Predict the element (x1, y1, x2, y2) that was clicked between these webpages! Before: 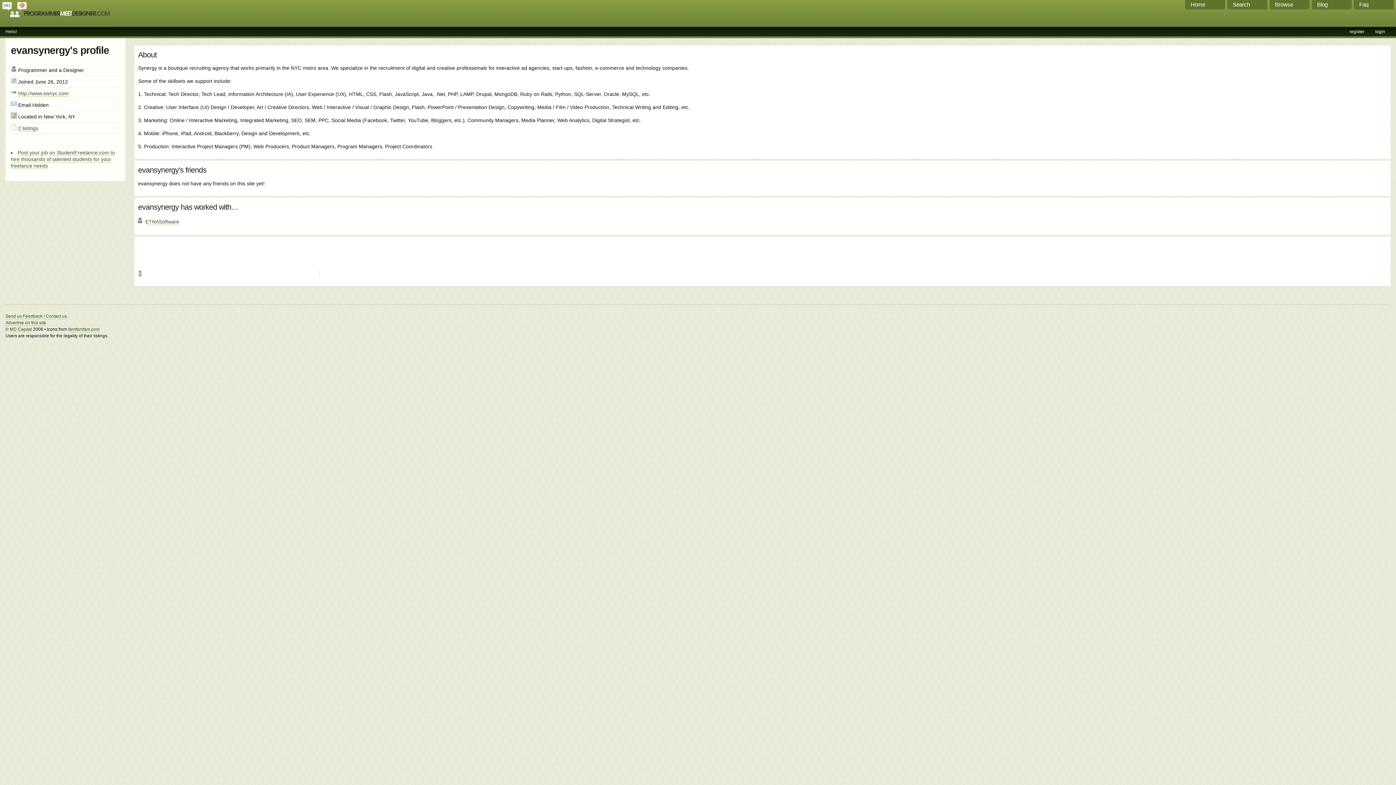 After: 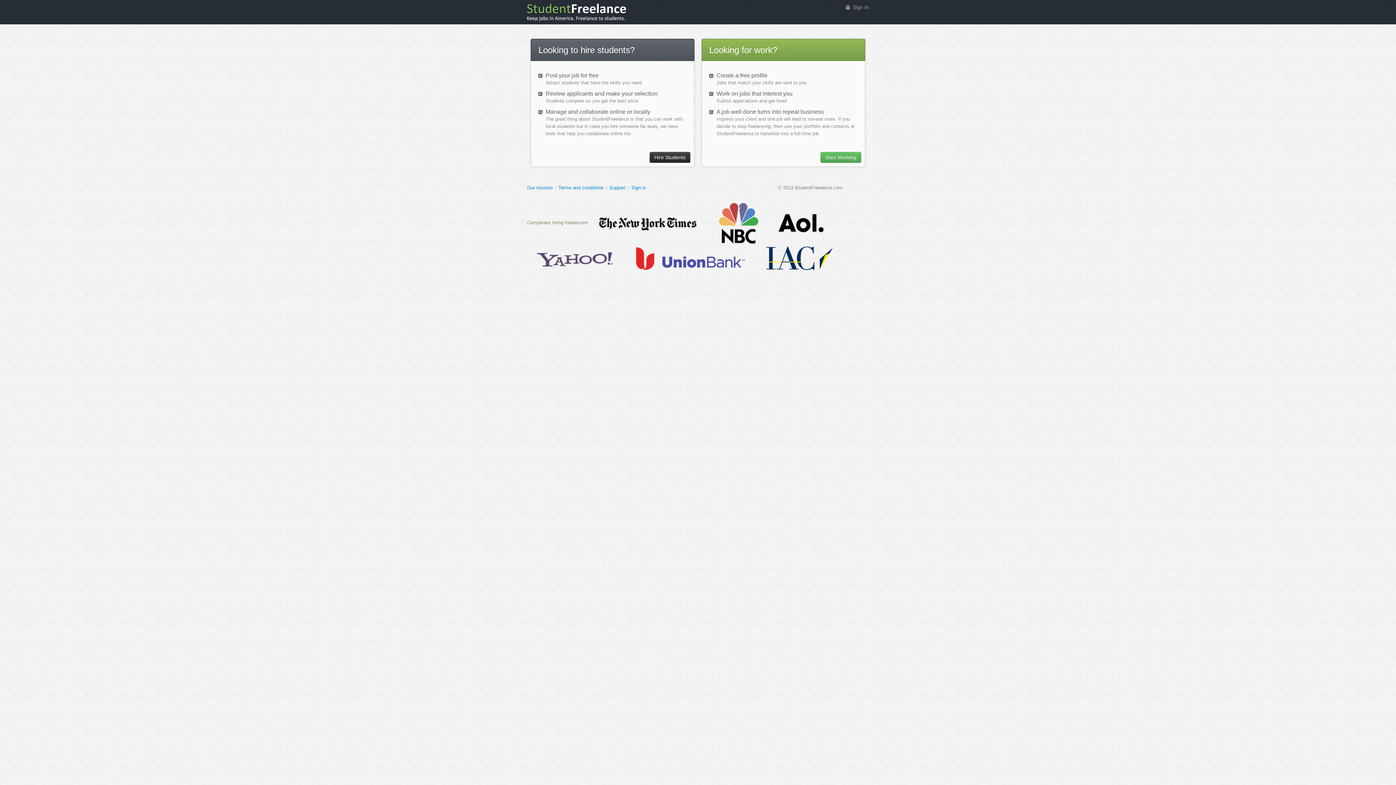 Action: label: Post your job on StudentFreelance.com to hire thousands of talented students for your freelance needs bbox: (10, 149, 114, 169)